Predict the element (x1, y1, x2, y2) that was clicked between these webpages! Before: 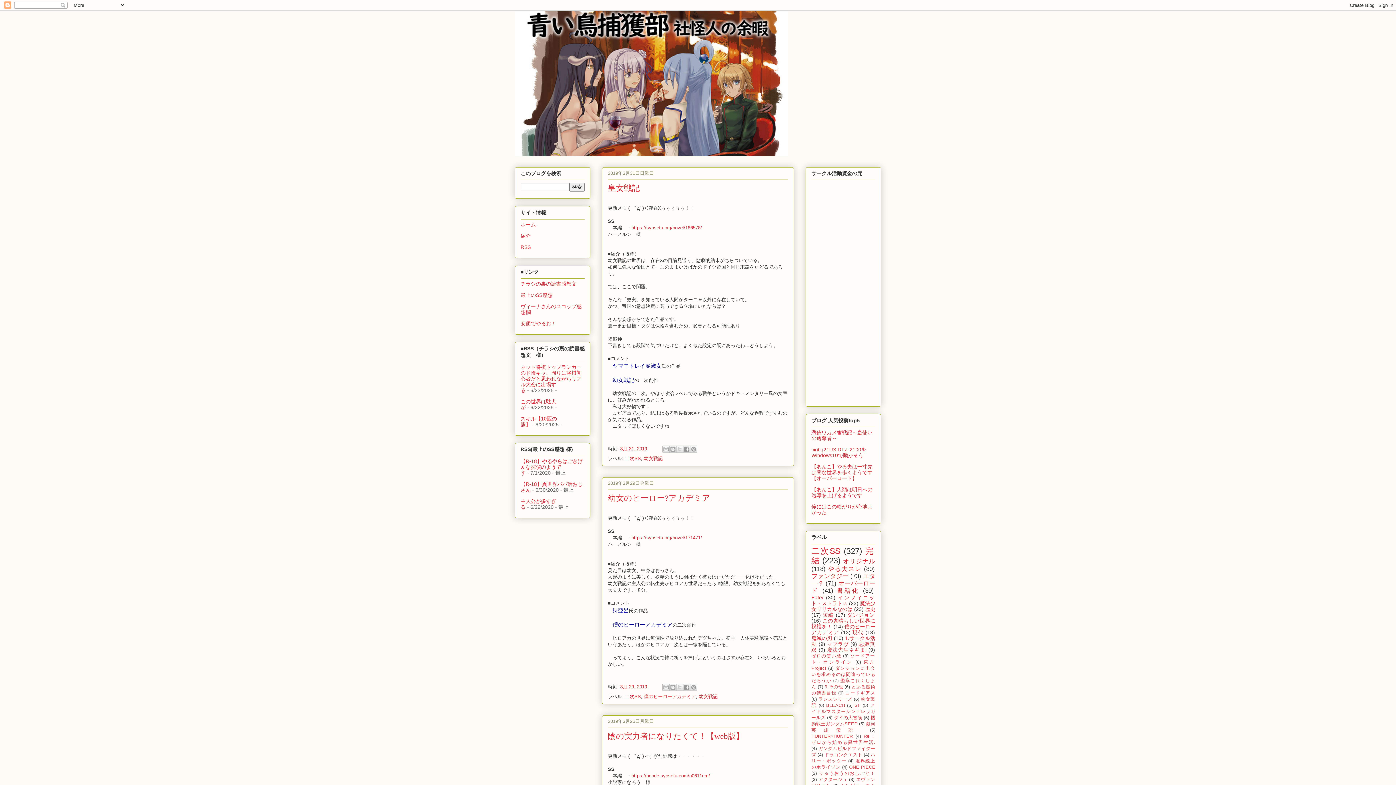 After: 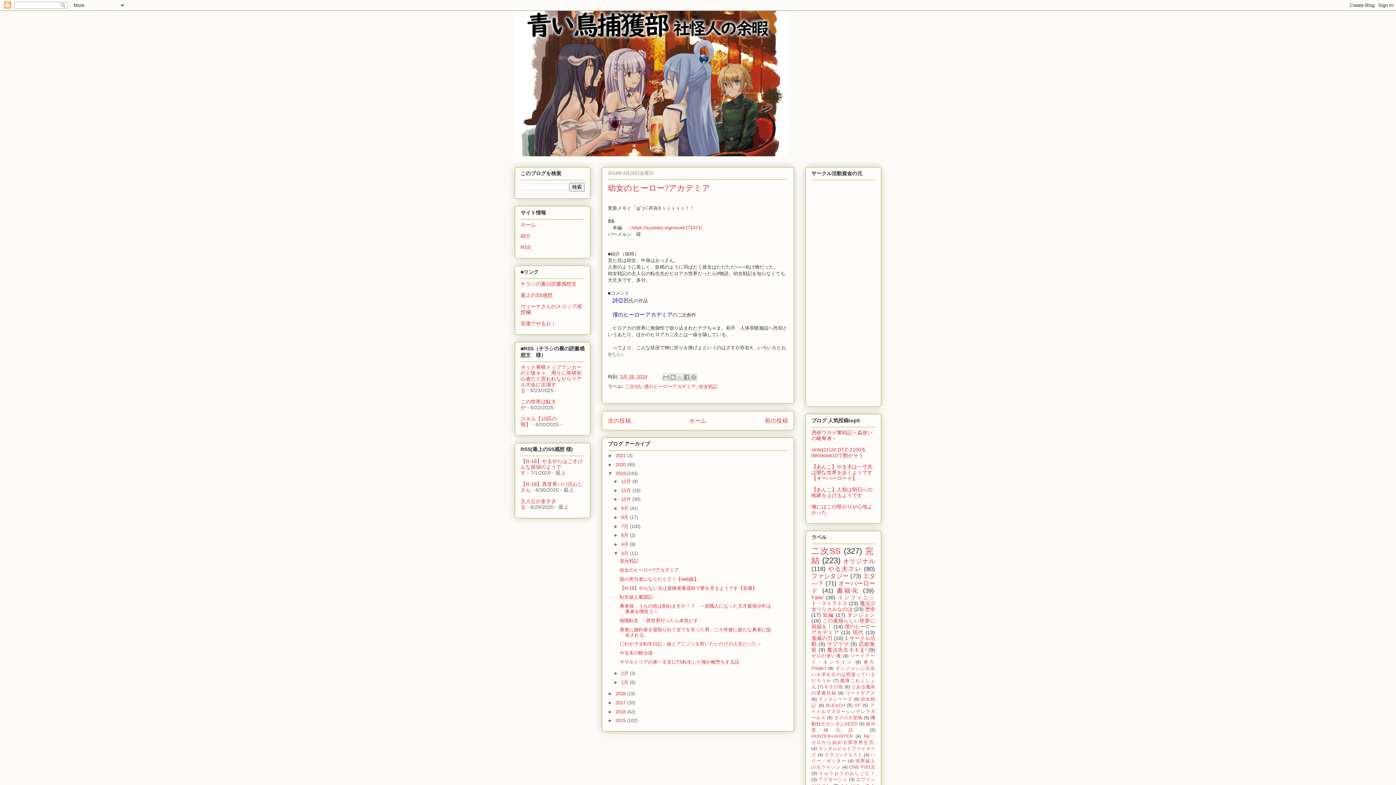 Action: label: 幼女のヒーロー?アカデミア bbox: (608, 493, 710, 502)